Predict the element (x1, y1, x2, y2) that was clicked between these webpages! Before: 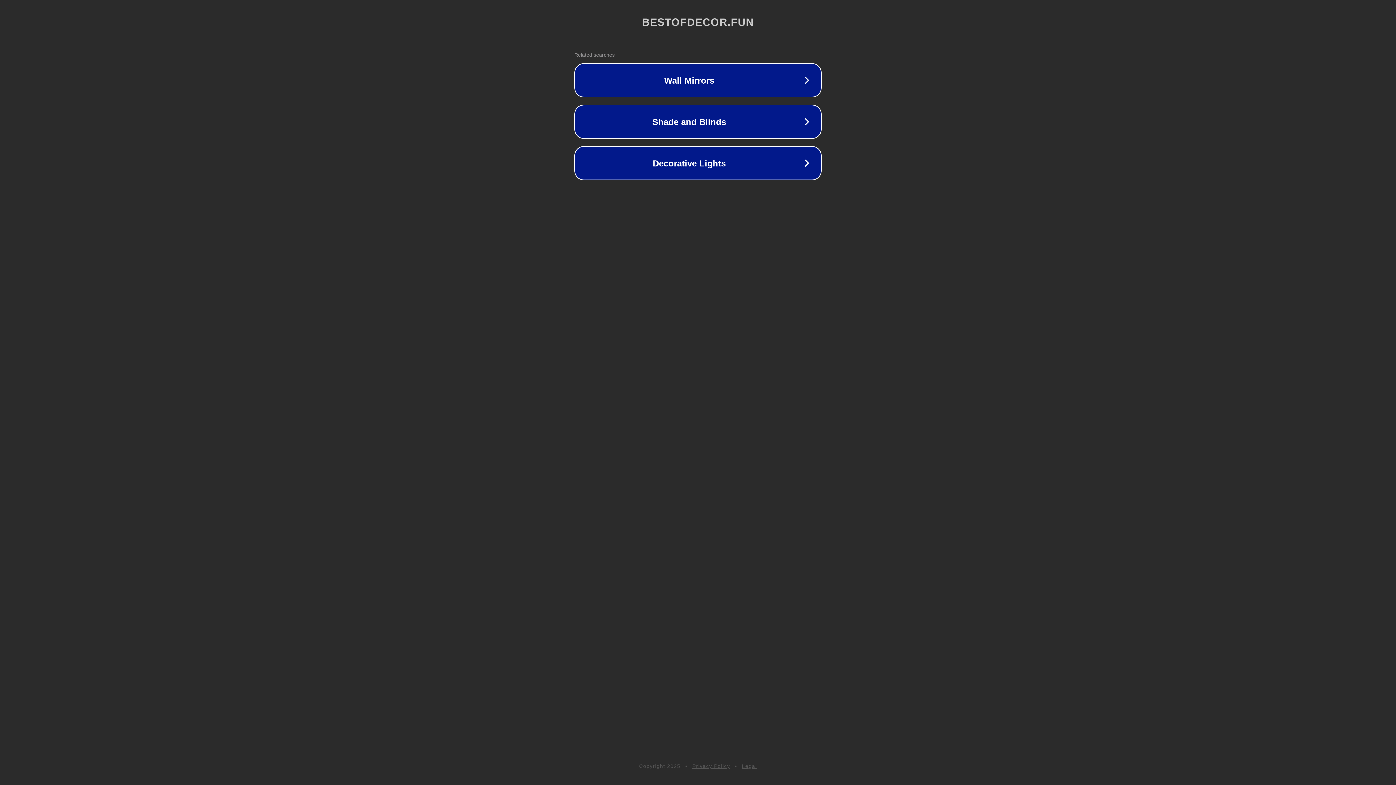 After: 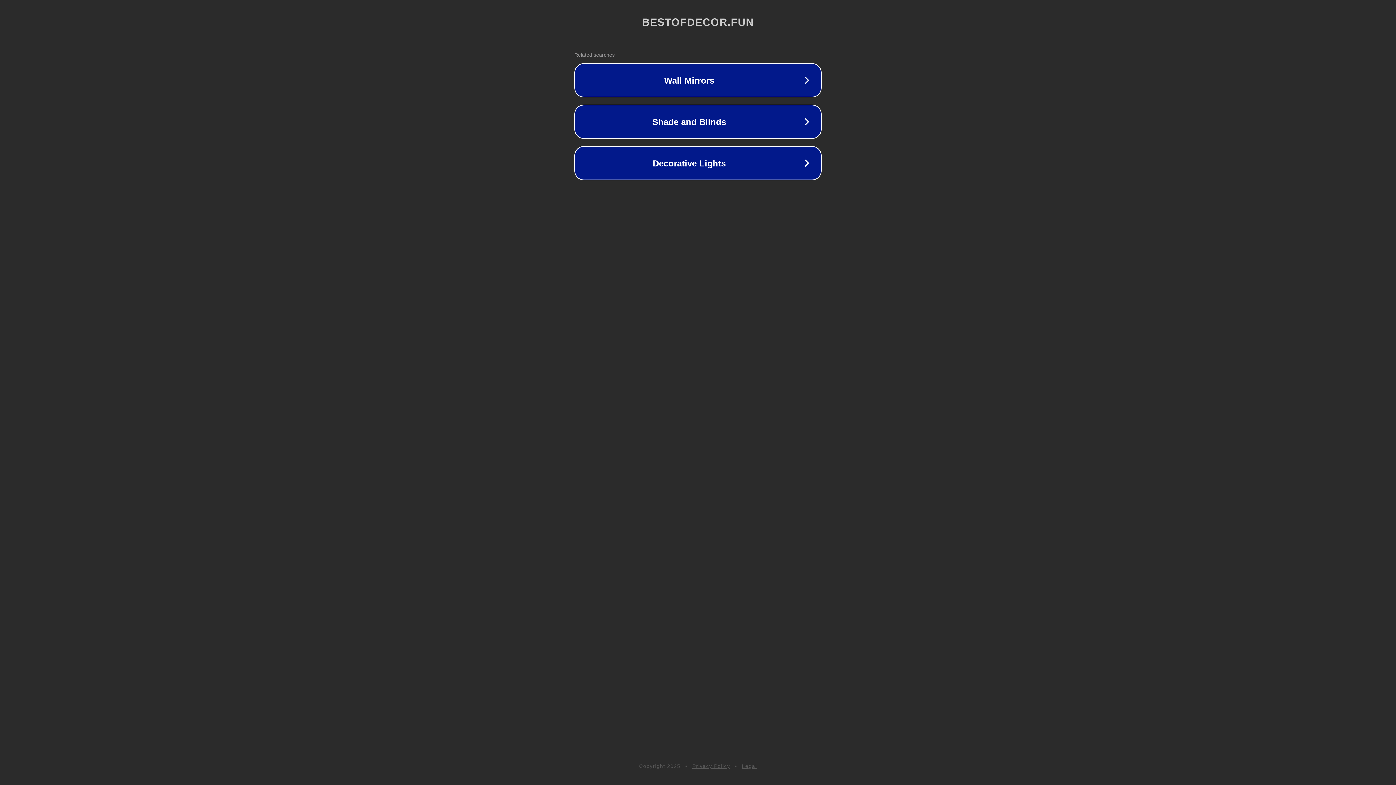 Action: label: Legal bbox: (742, 763, 757, 769)